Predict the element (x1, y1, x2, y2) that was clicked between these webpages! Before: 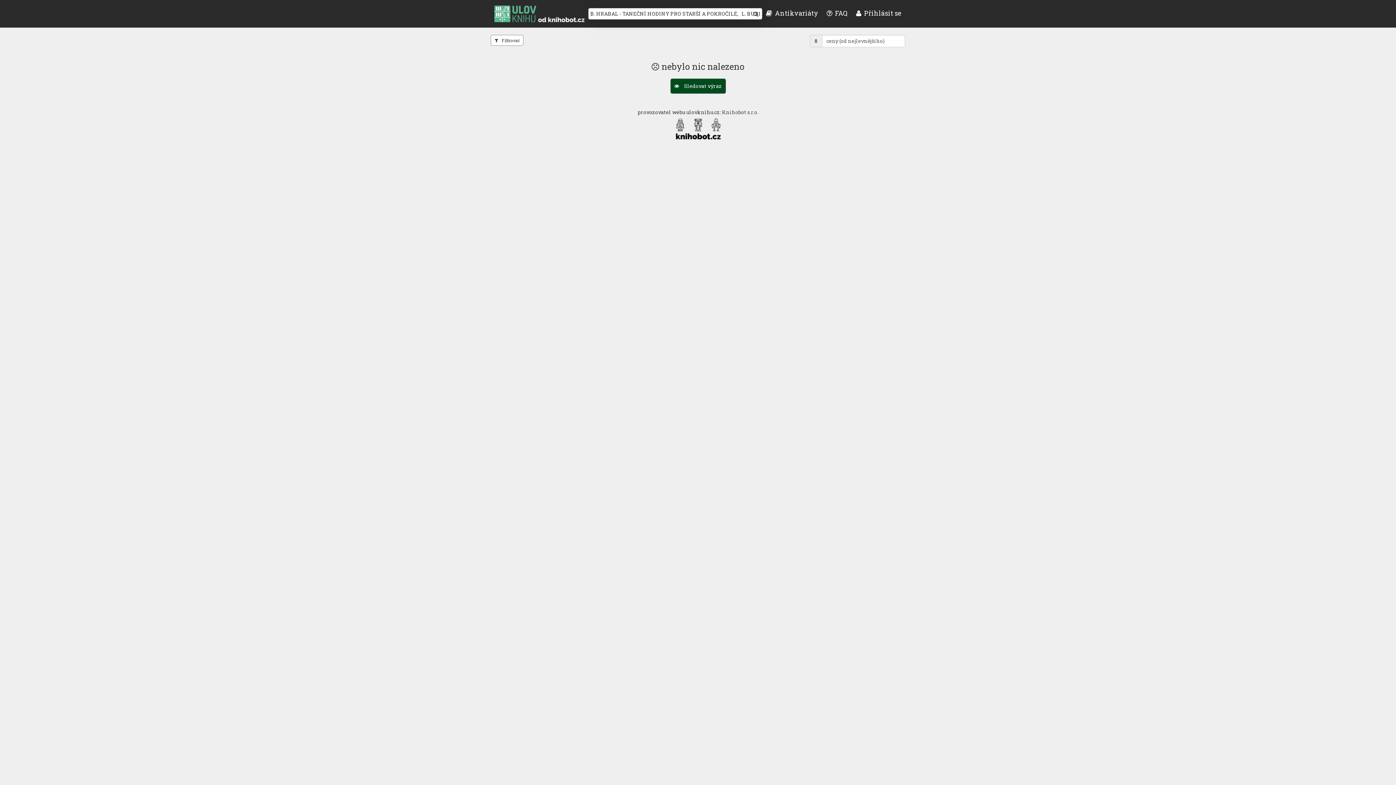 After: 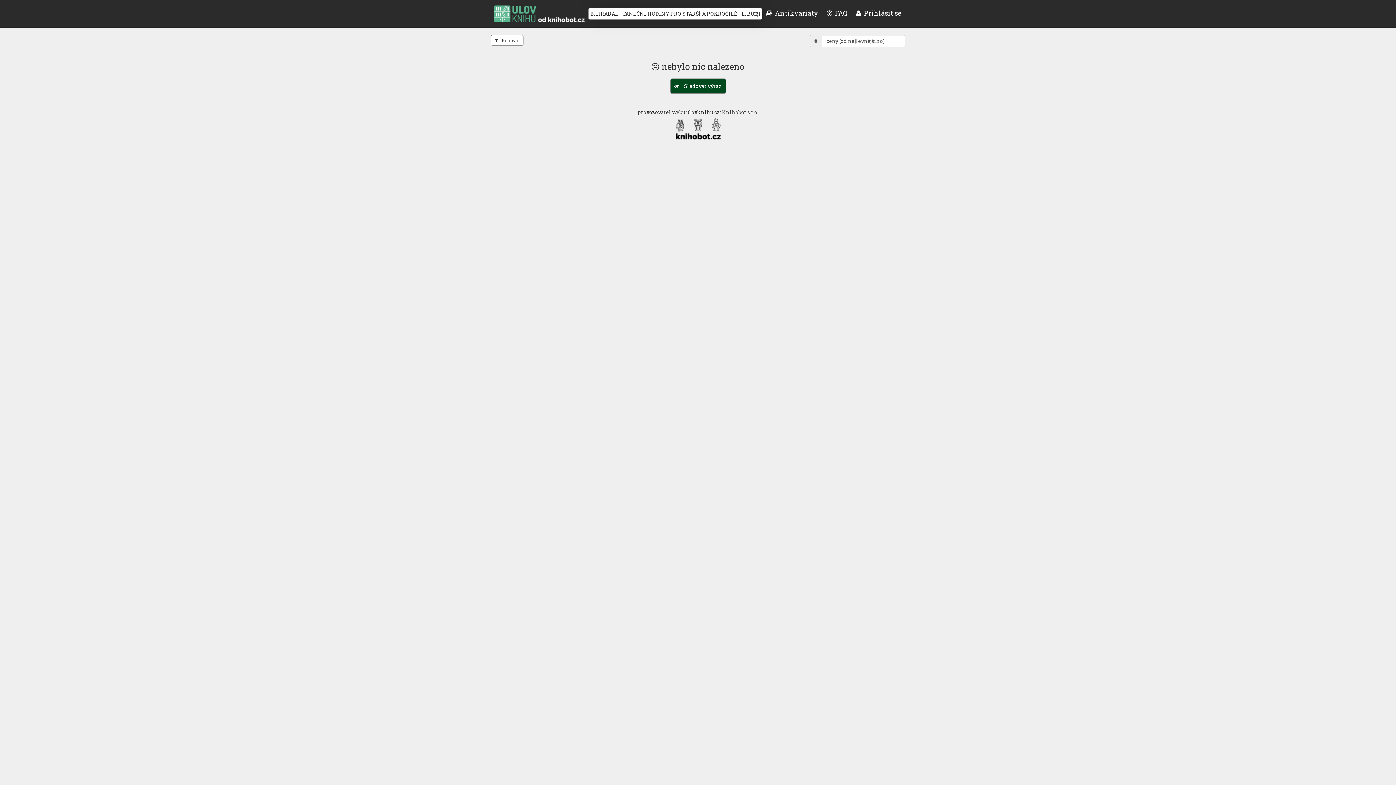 Action: bbox: (675, 124, 720, 131)